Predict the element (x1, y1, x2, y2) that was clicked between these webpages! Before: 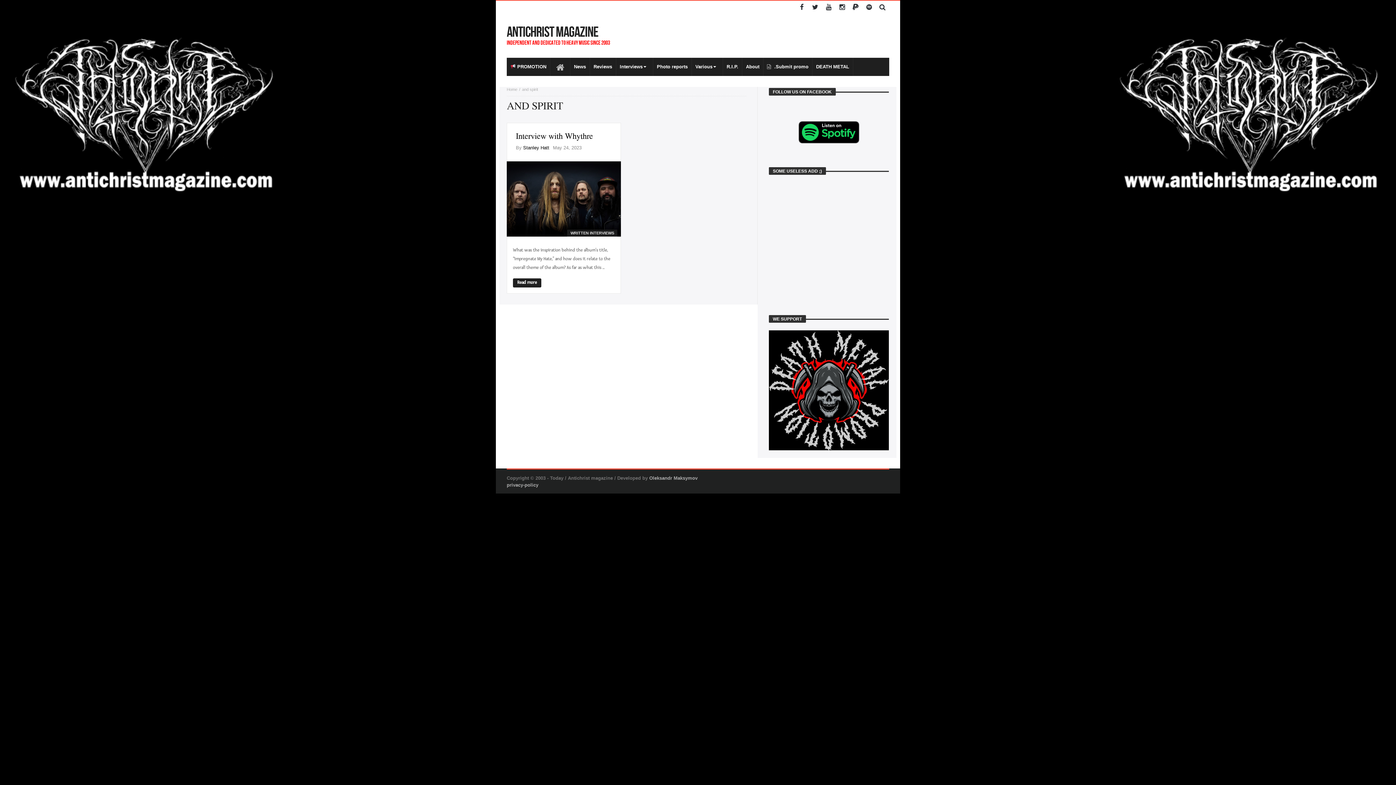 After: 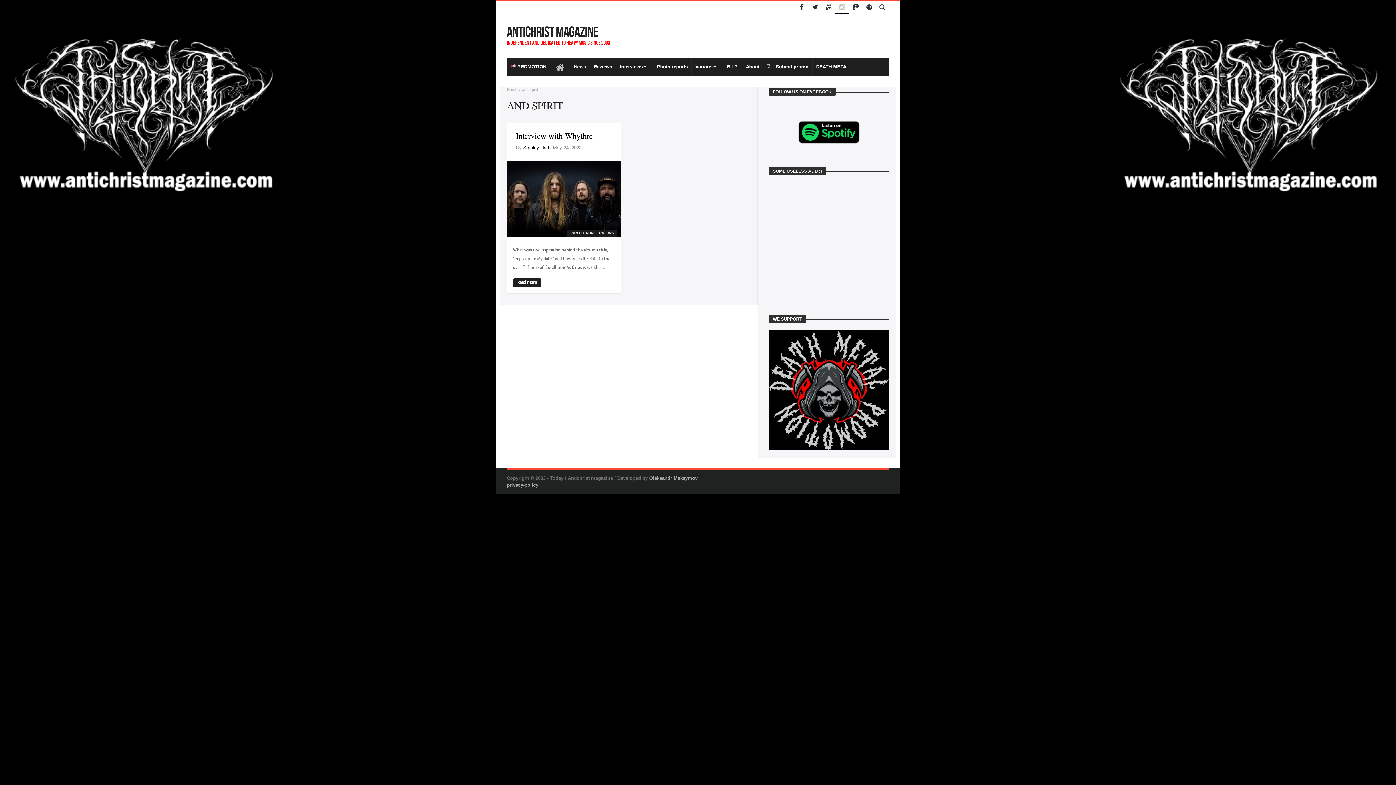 Action: bbox: (835, 0, 849, 14)